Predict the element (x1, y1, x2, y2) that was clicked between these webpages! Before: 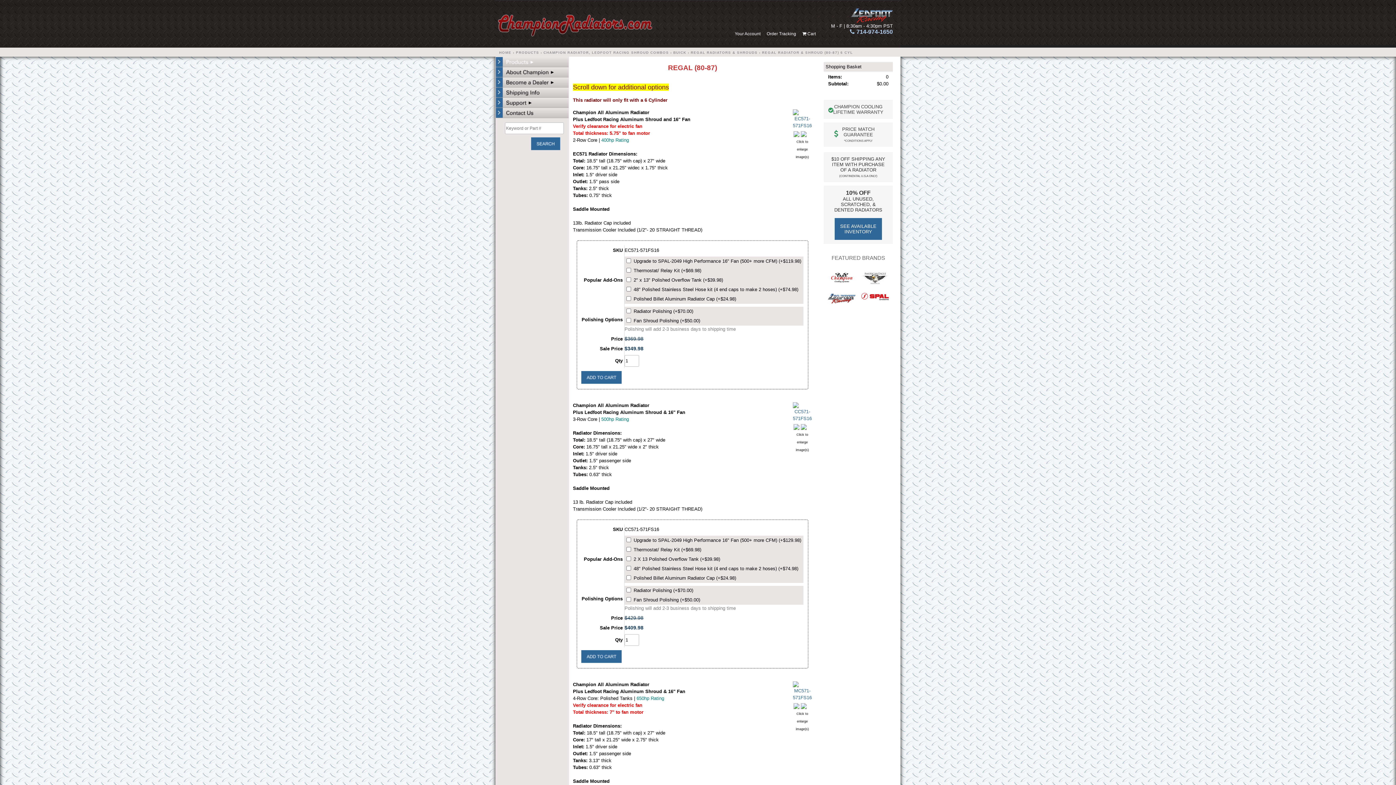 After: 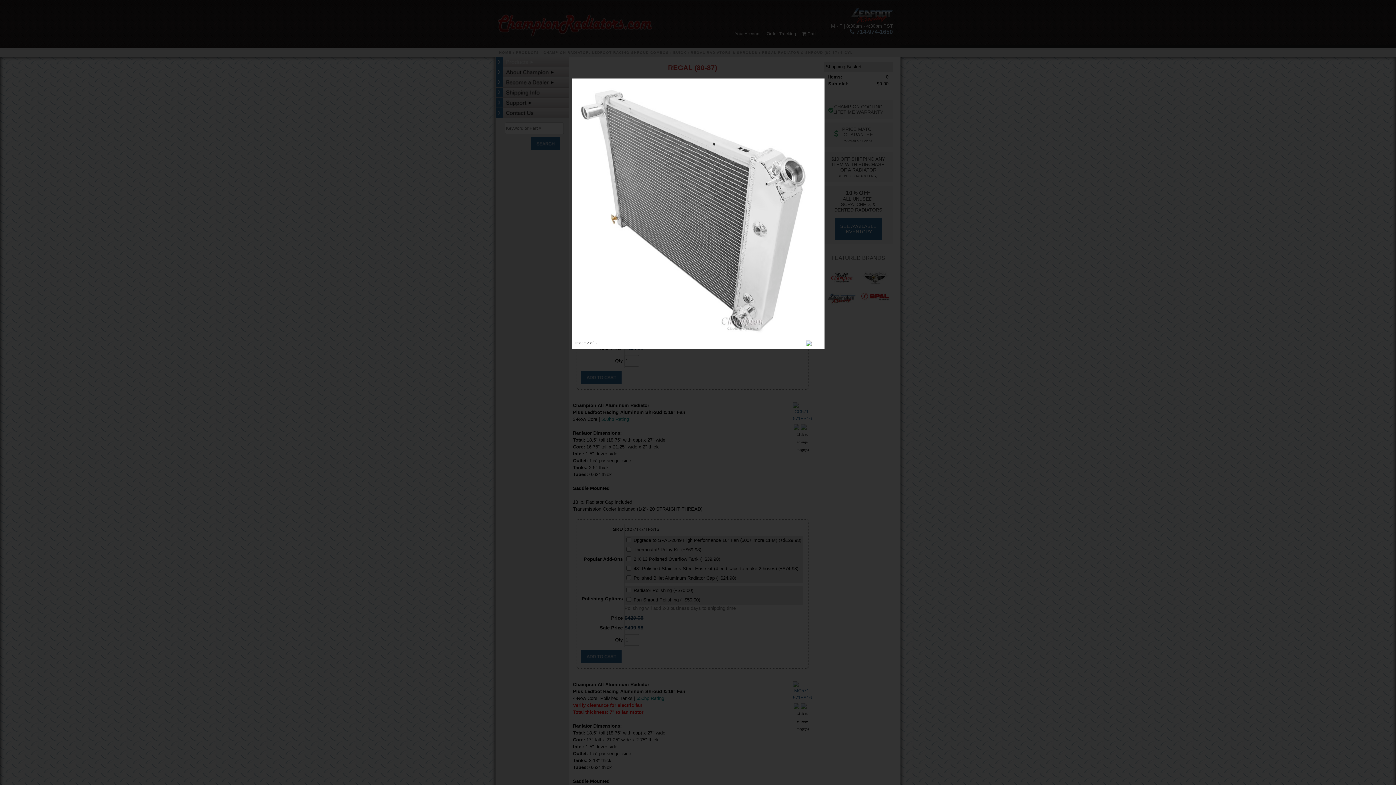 Action: bbox: (793, 424, 800, 429)